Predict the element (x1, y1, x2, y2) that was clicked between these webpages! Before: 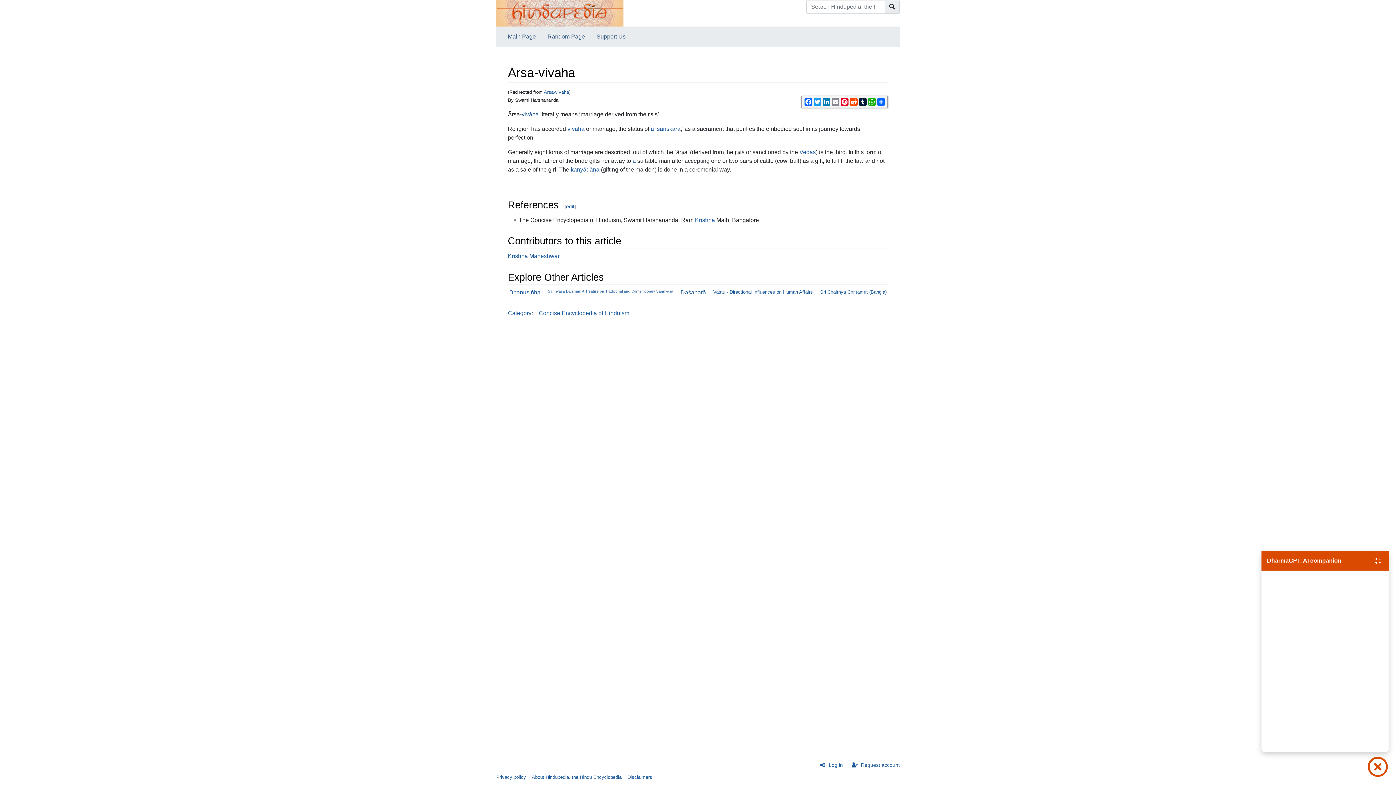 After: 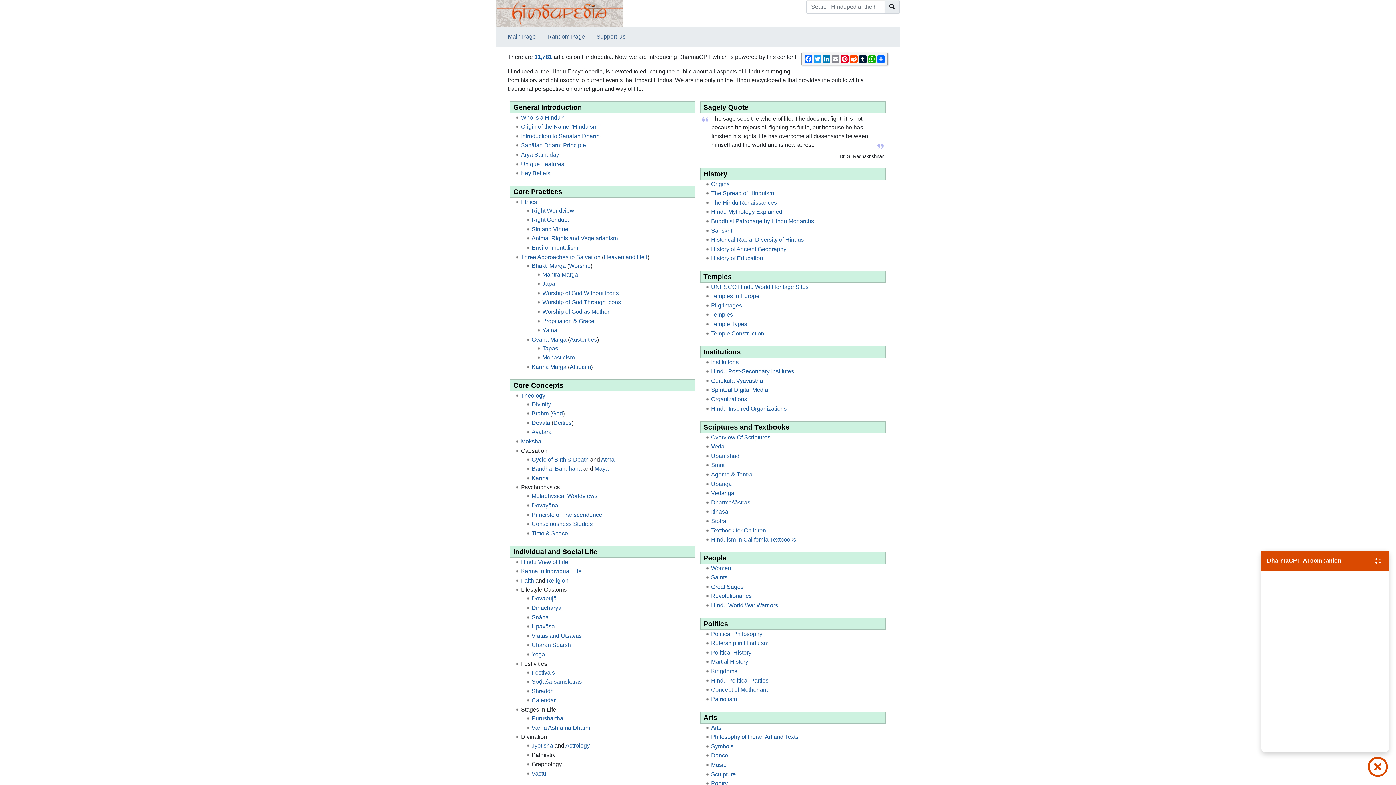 Action: bbox: (496, 9, 623, 15)